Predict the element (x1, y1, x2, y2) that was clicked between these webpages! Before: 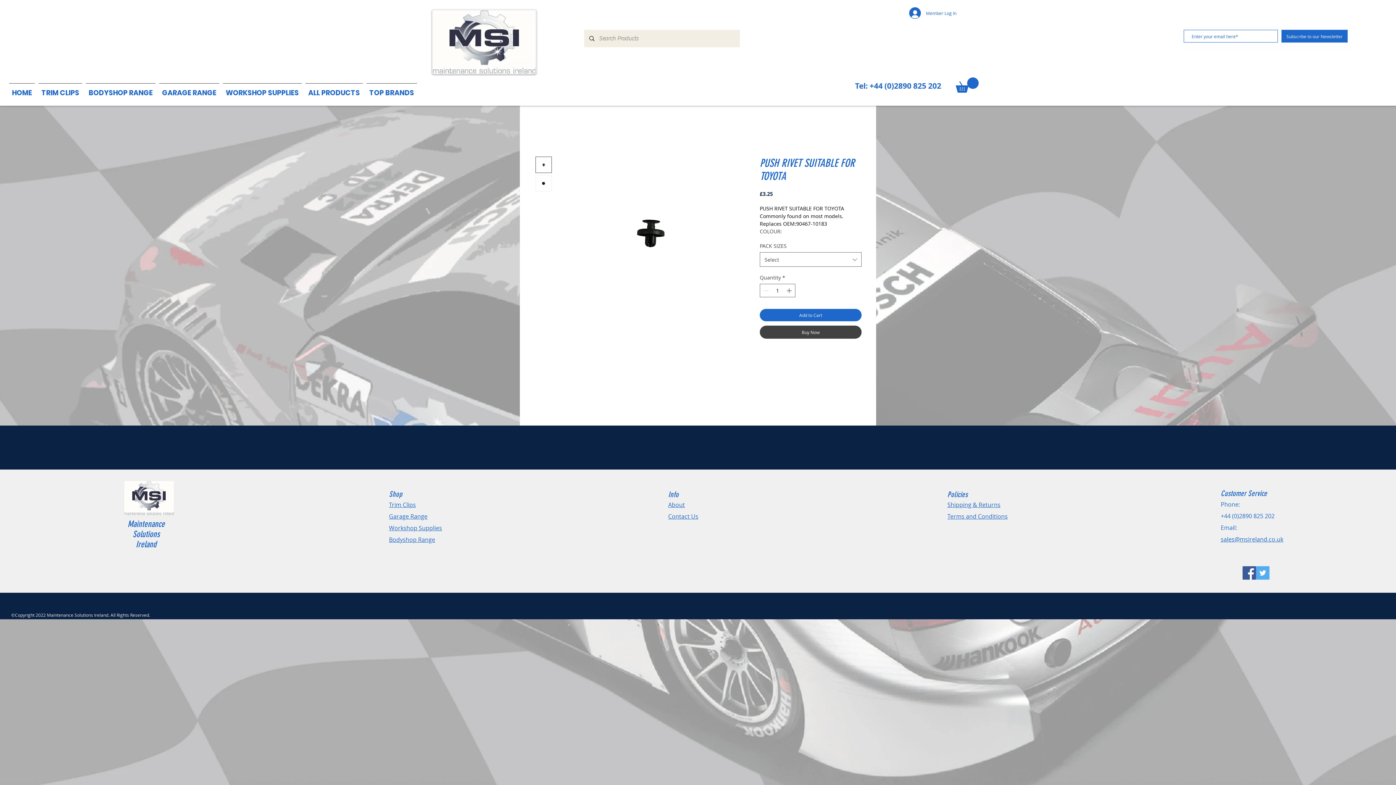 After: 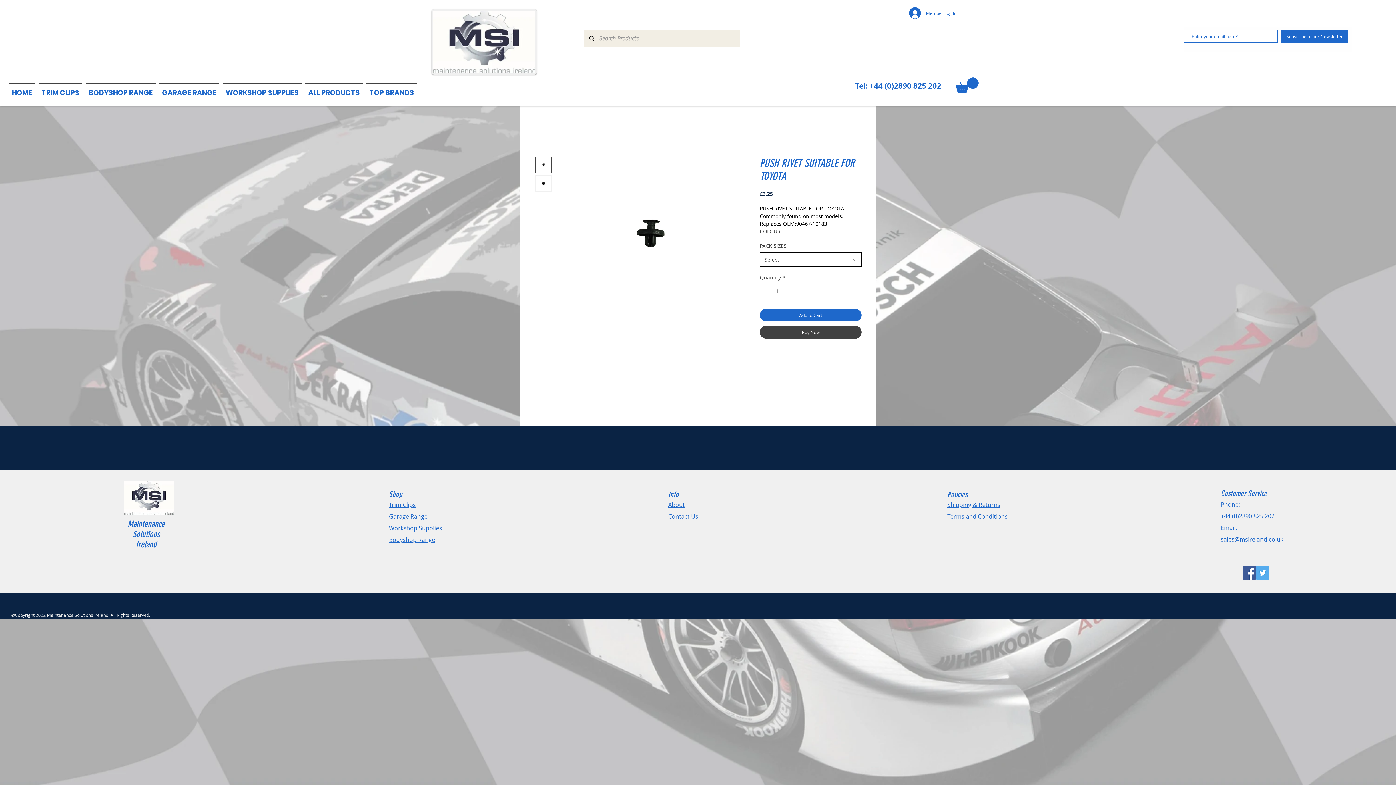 Action: label: Select bbox: (760, 252, 861, 266)